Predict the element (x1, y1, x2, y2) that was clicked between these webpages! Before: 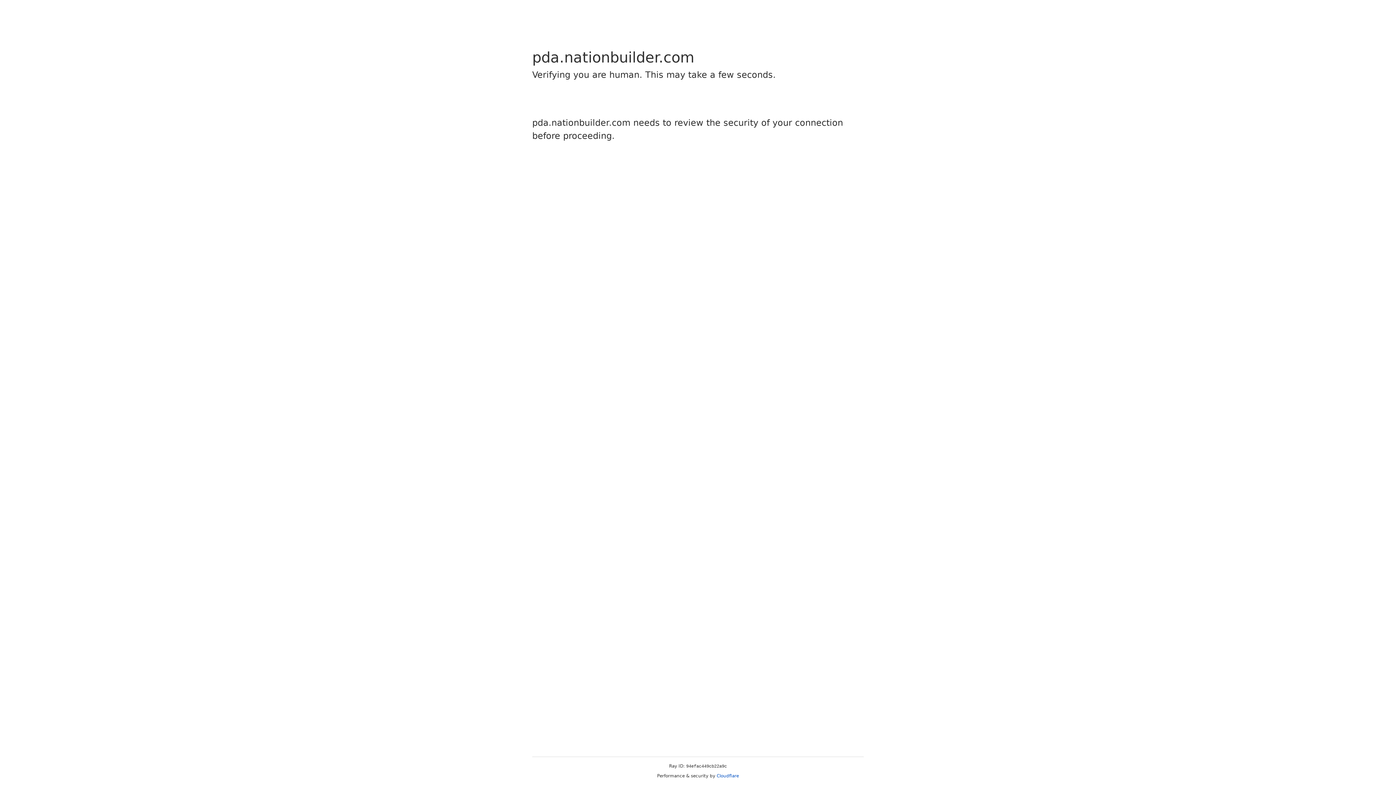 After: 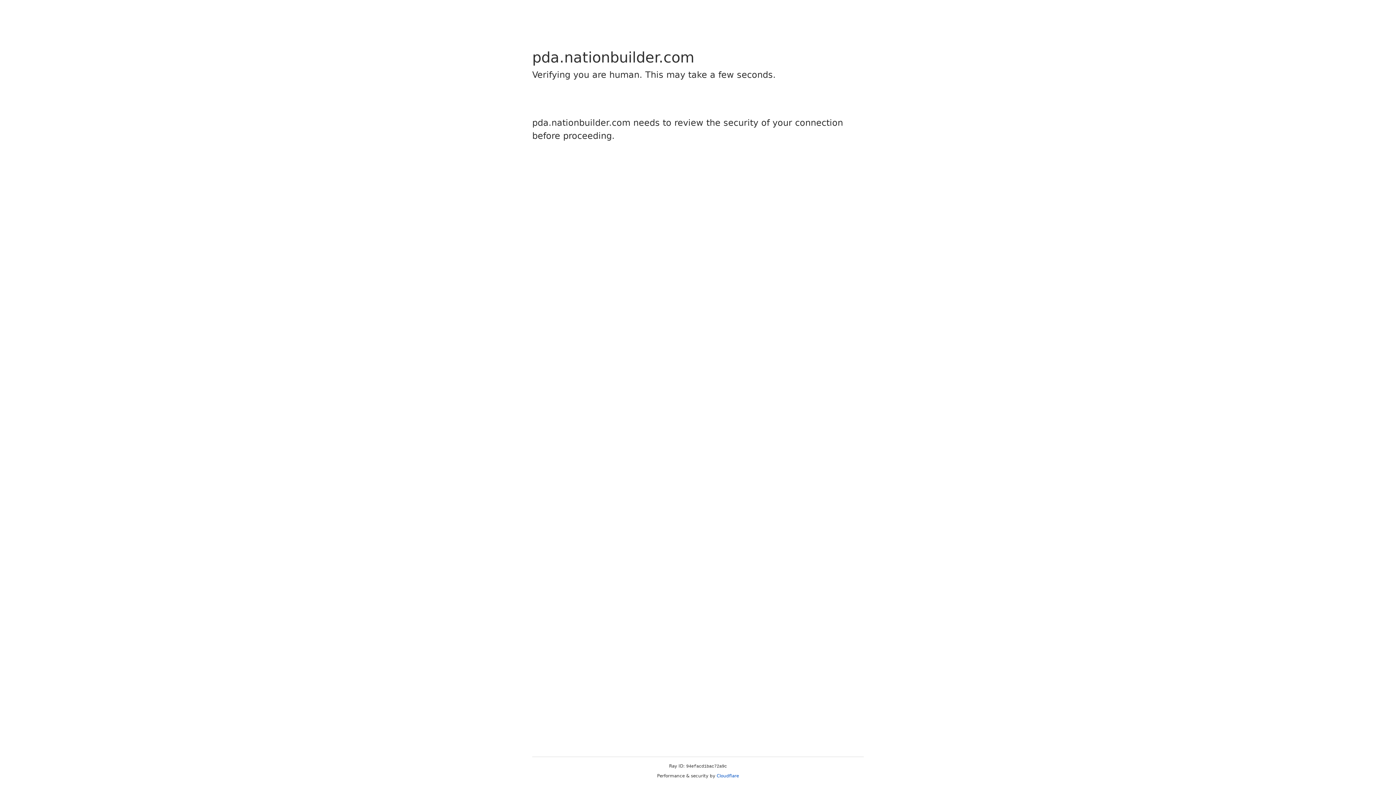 Action: bbox: (716, 773, 739, 778) label: Cloudflare